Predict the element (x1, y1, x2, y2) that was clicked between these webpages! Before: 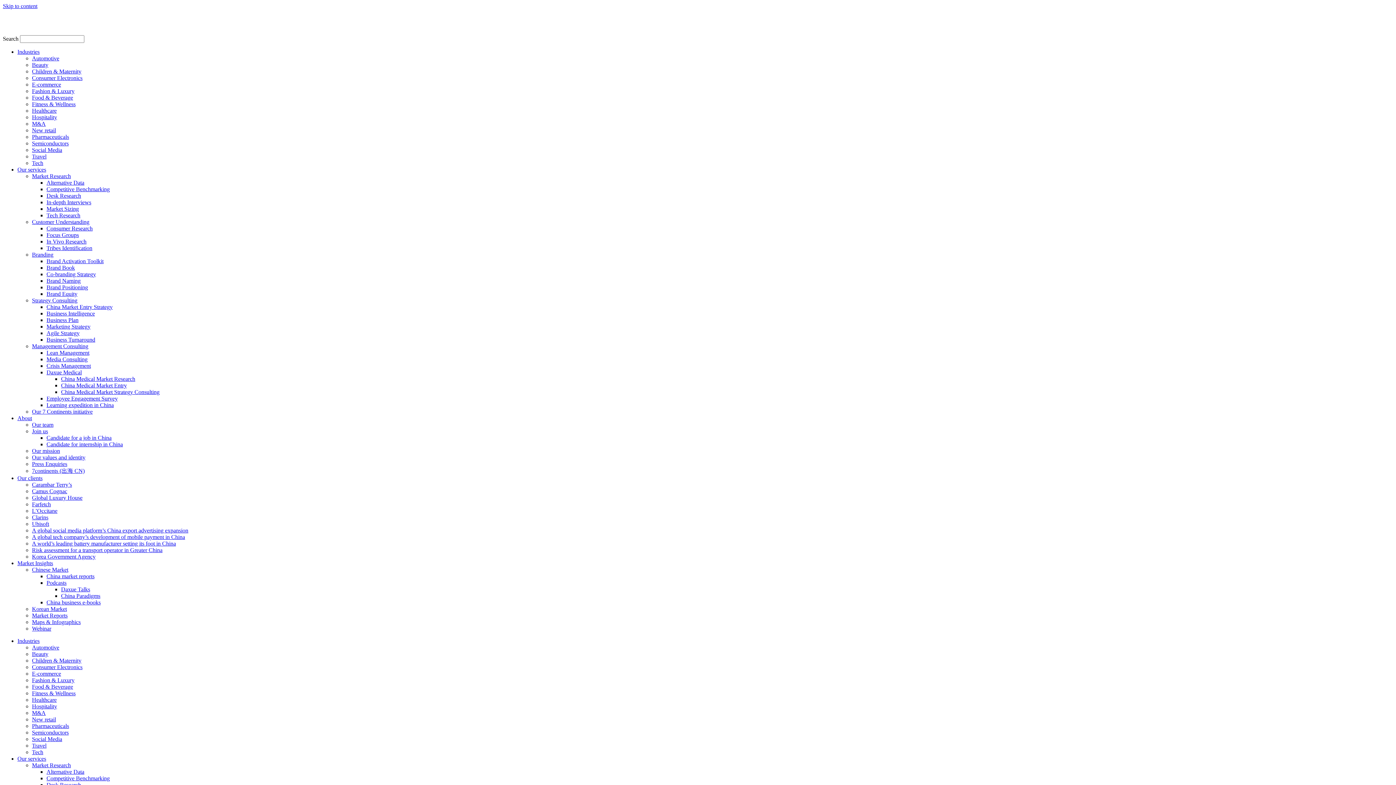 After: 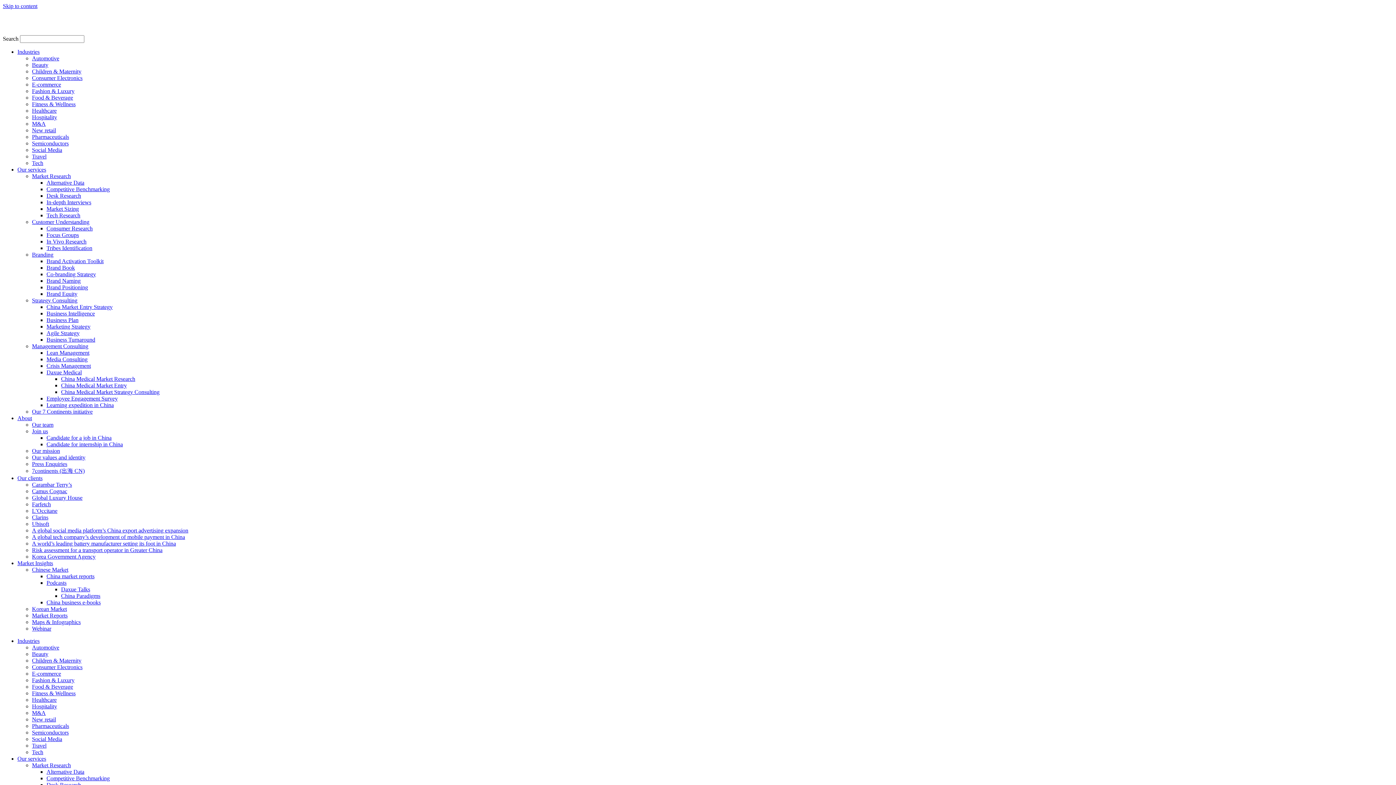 Action: bbox: (46, 304, 112, 310) label: China Market Entry Strategy